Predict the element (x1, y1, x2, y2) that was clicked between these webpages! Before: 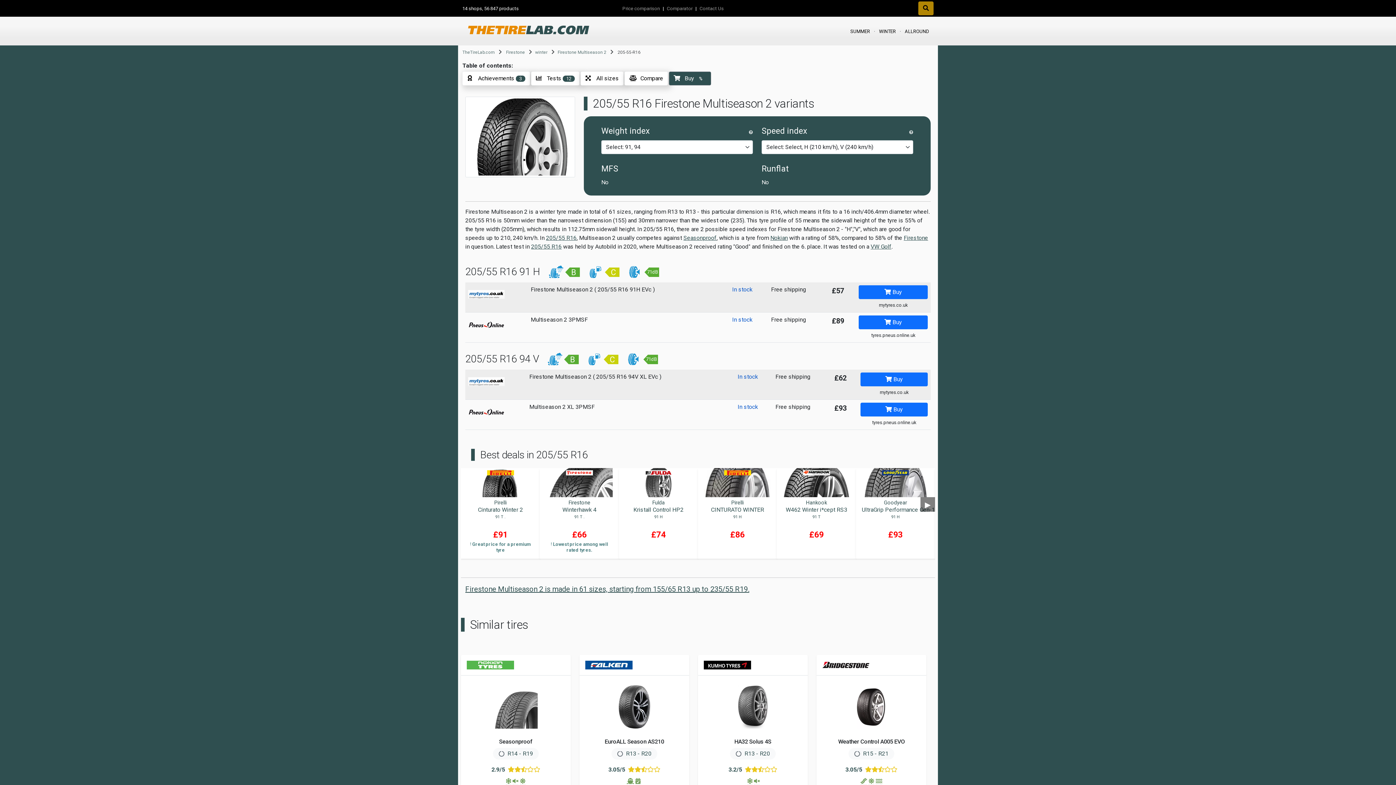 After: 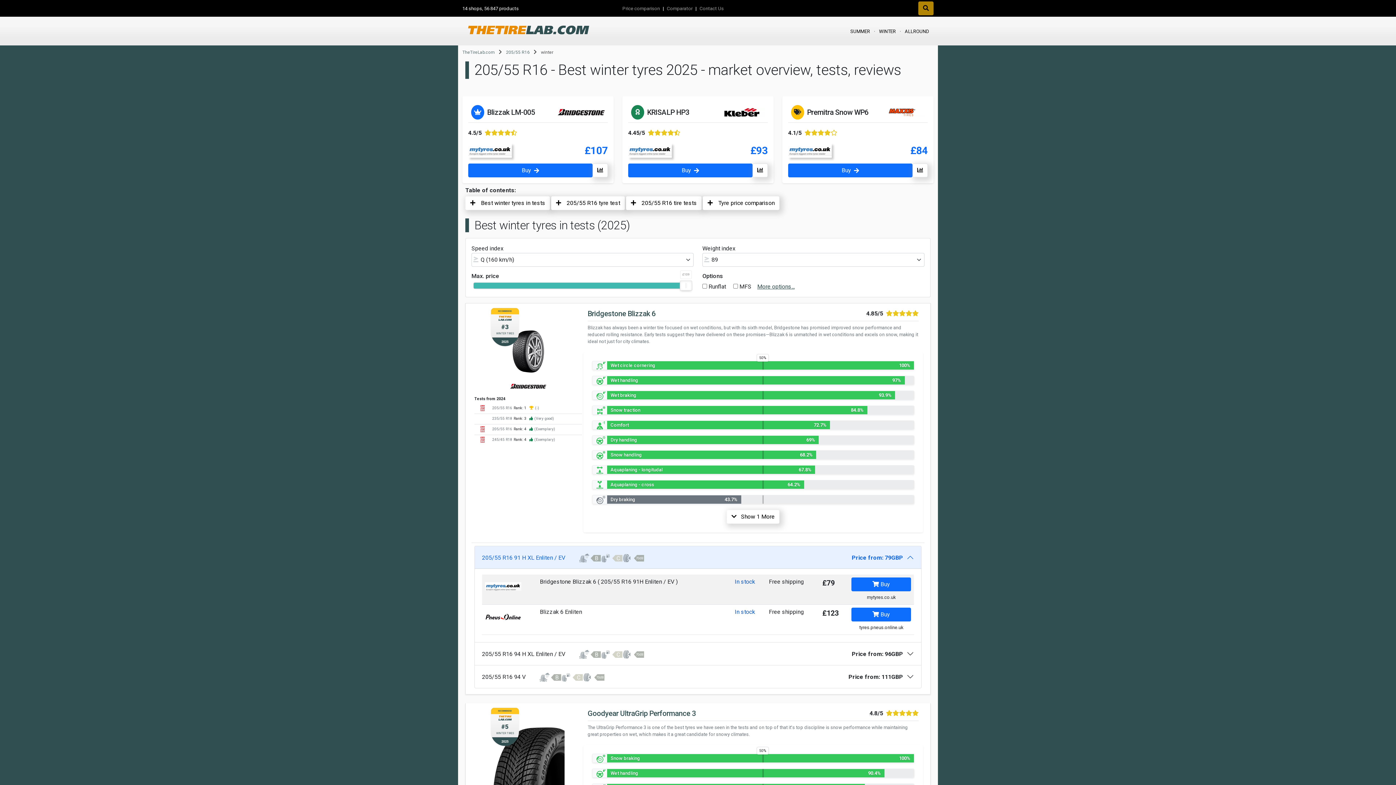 Action: bbox: (546, 234, 576, 241) label: 205/55 R16